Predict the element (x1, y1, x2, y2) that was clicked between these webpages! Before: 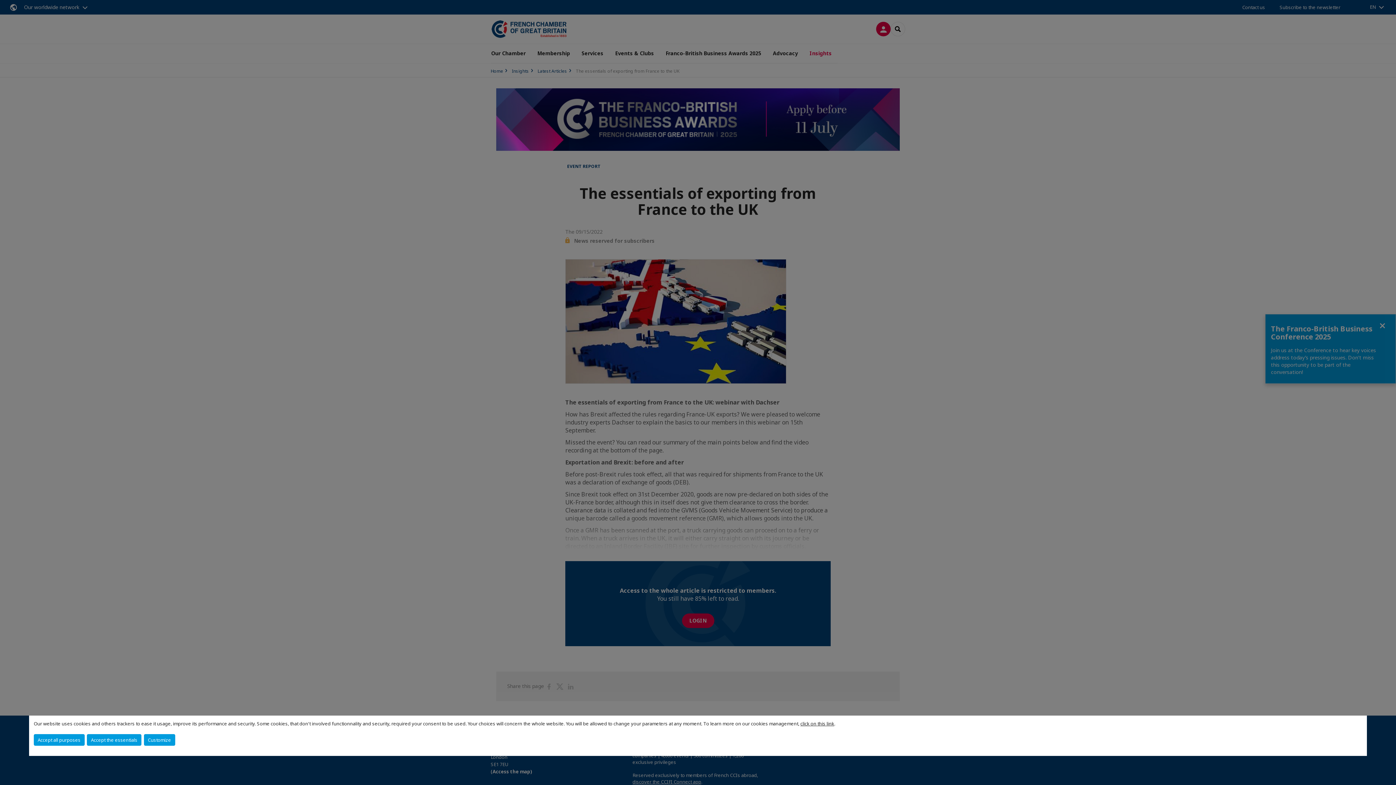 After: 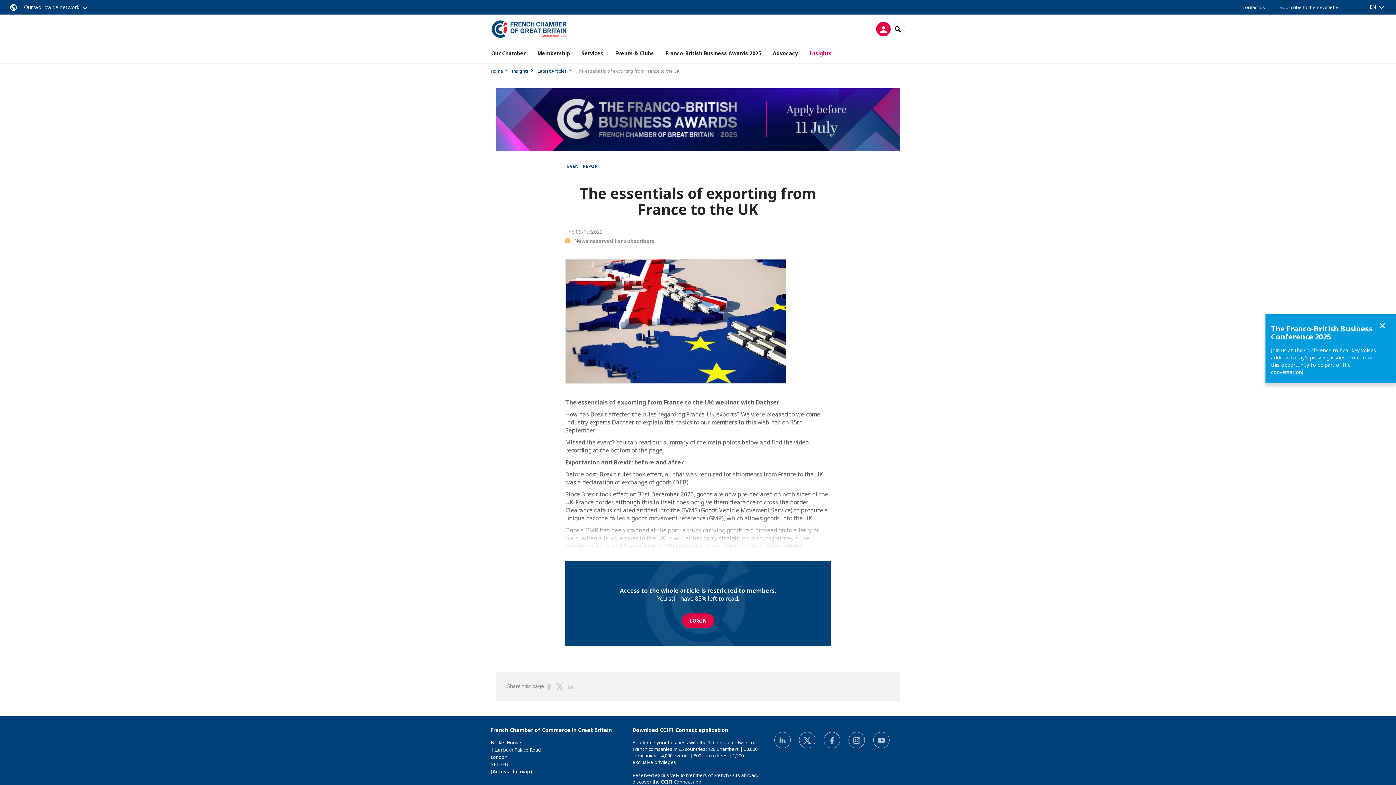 Action: bbox: (86, 734, 141, 746) label: Accept the essentials